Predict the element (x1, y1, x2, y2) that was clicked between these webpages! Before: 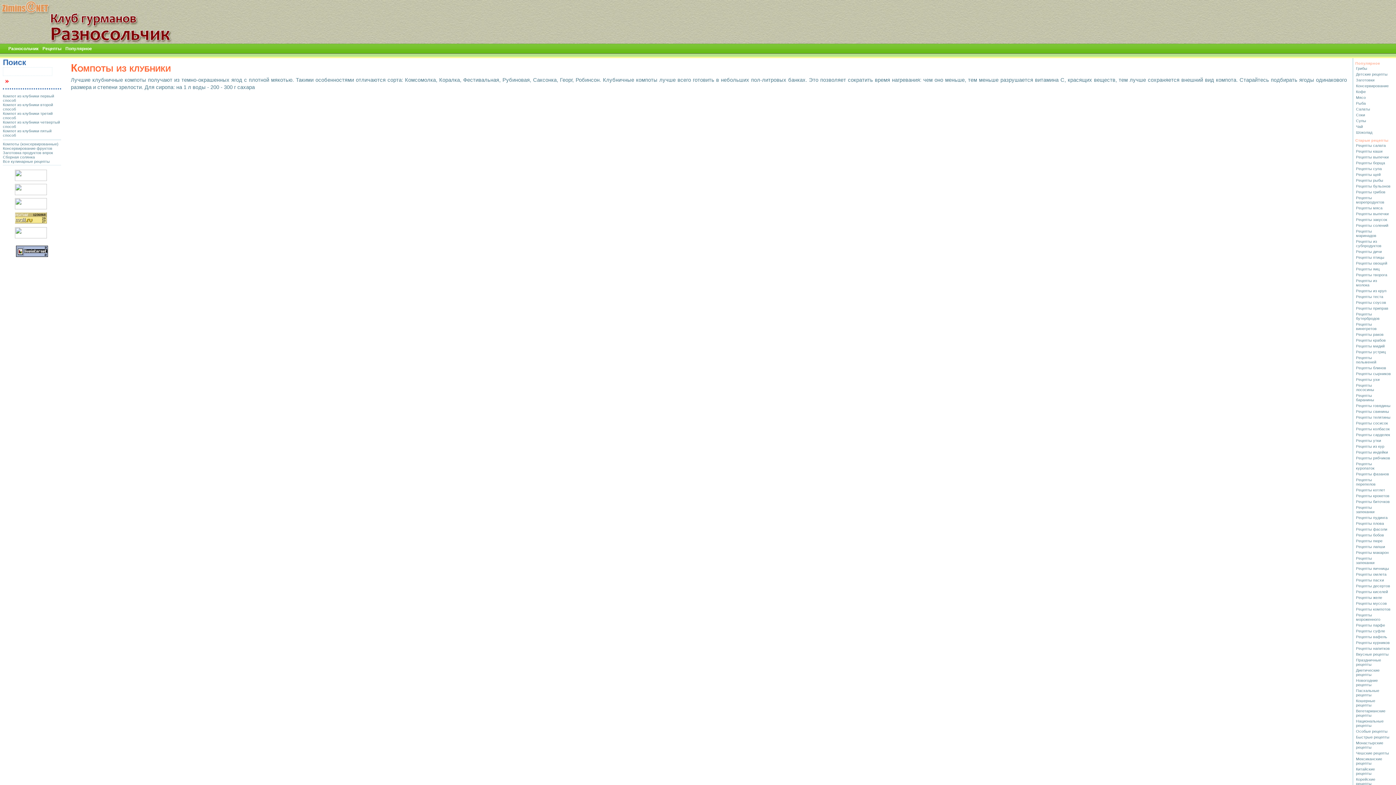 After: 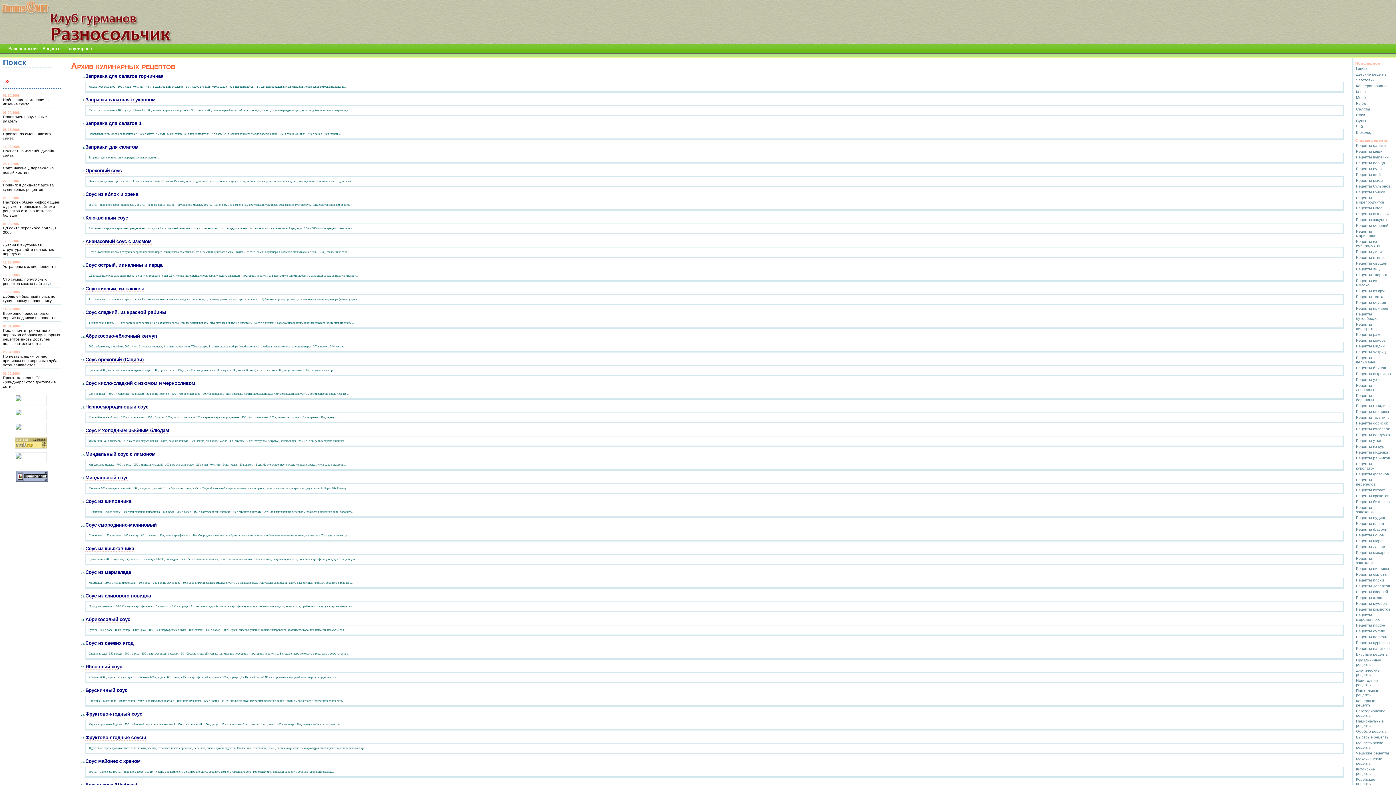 Action: label: Рецепты киселей bbox: (1356, 589, 1388, 594)